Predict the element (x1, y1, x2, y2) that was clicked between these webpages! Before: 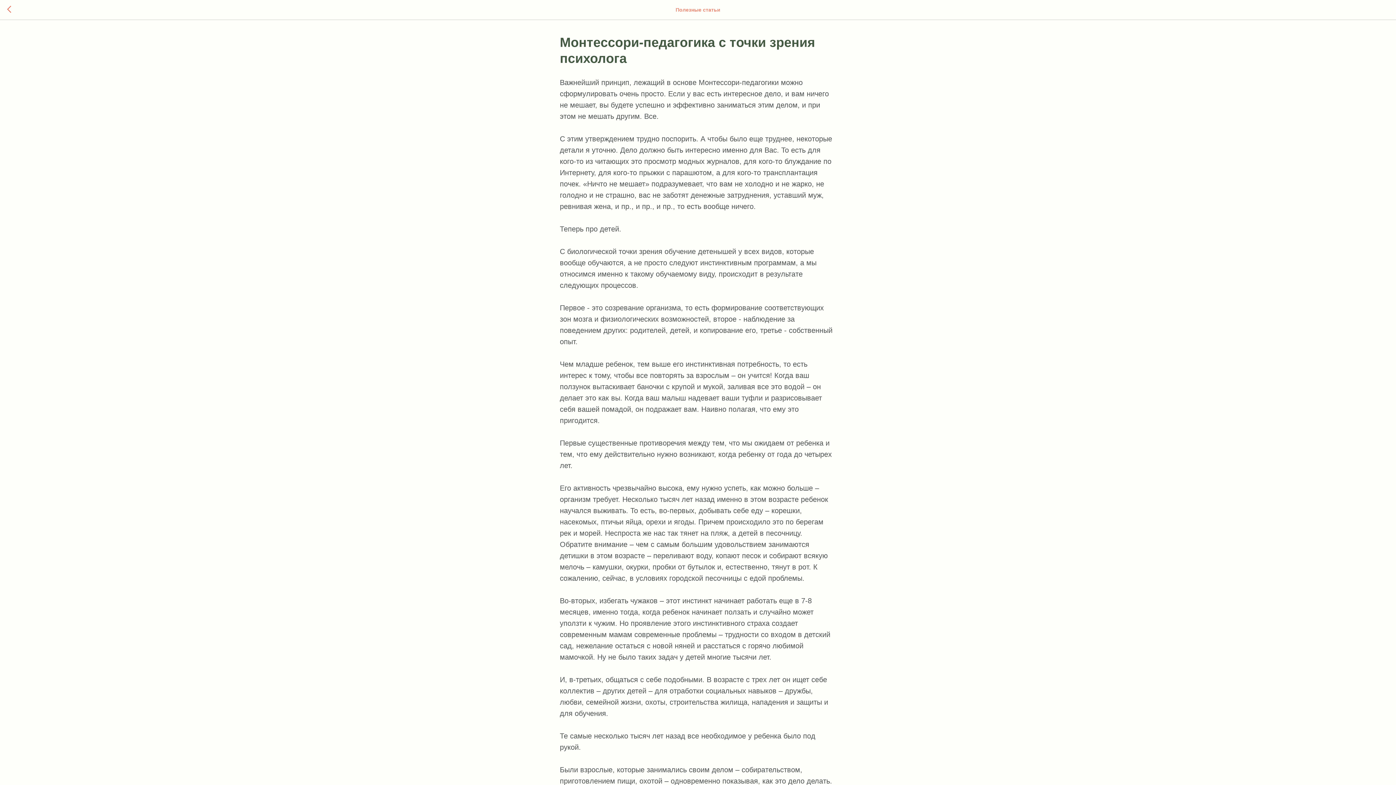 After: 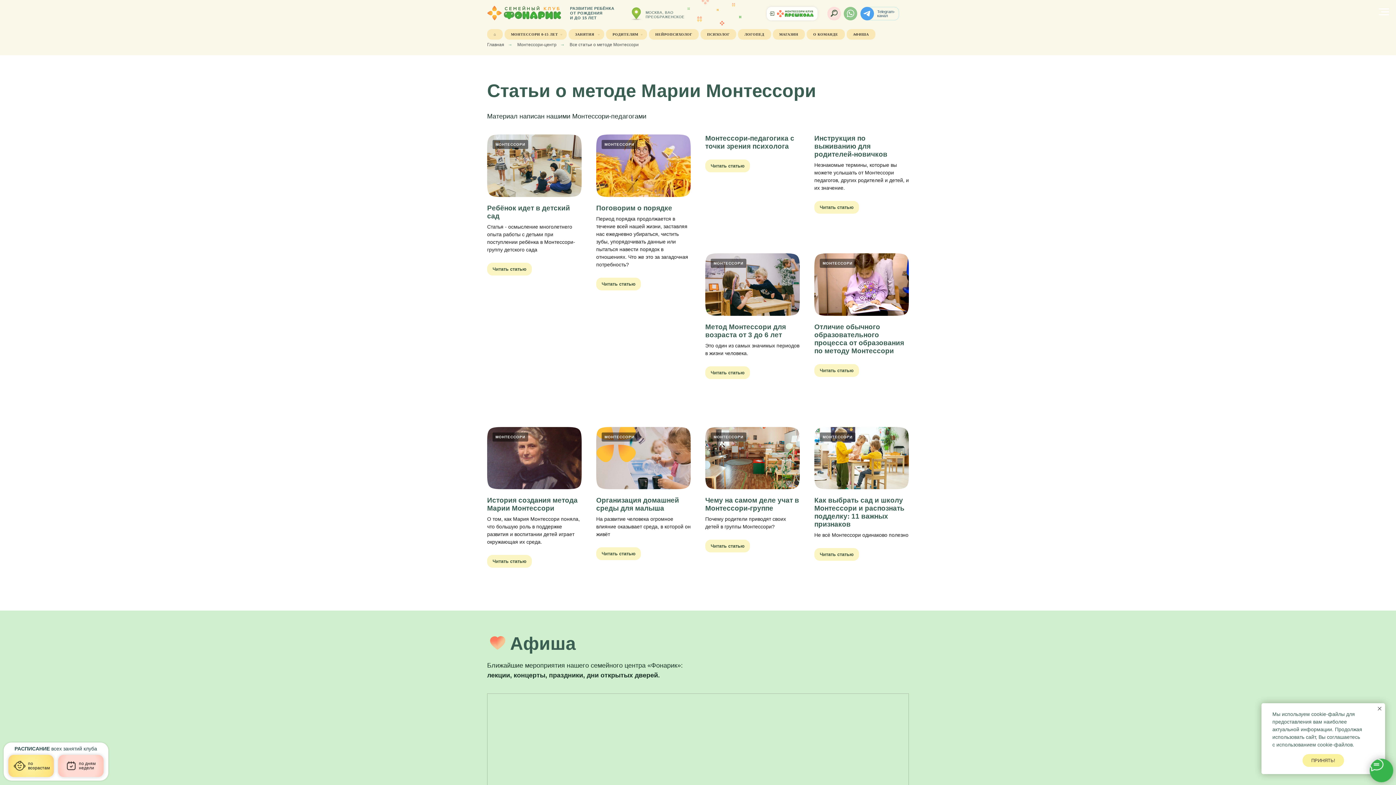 Action: bbox: (7, 5, 15, 14)